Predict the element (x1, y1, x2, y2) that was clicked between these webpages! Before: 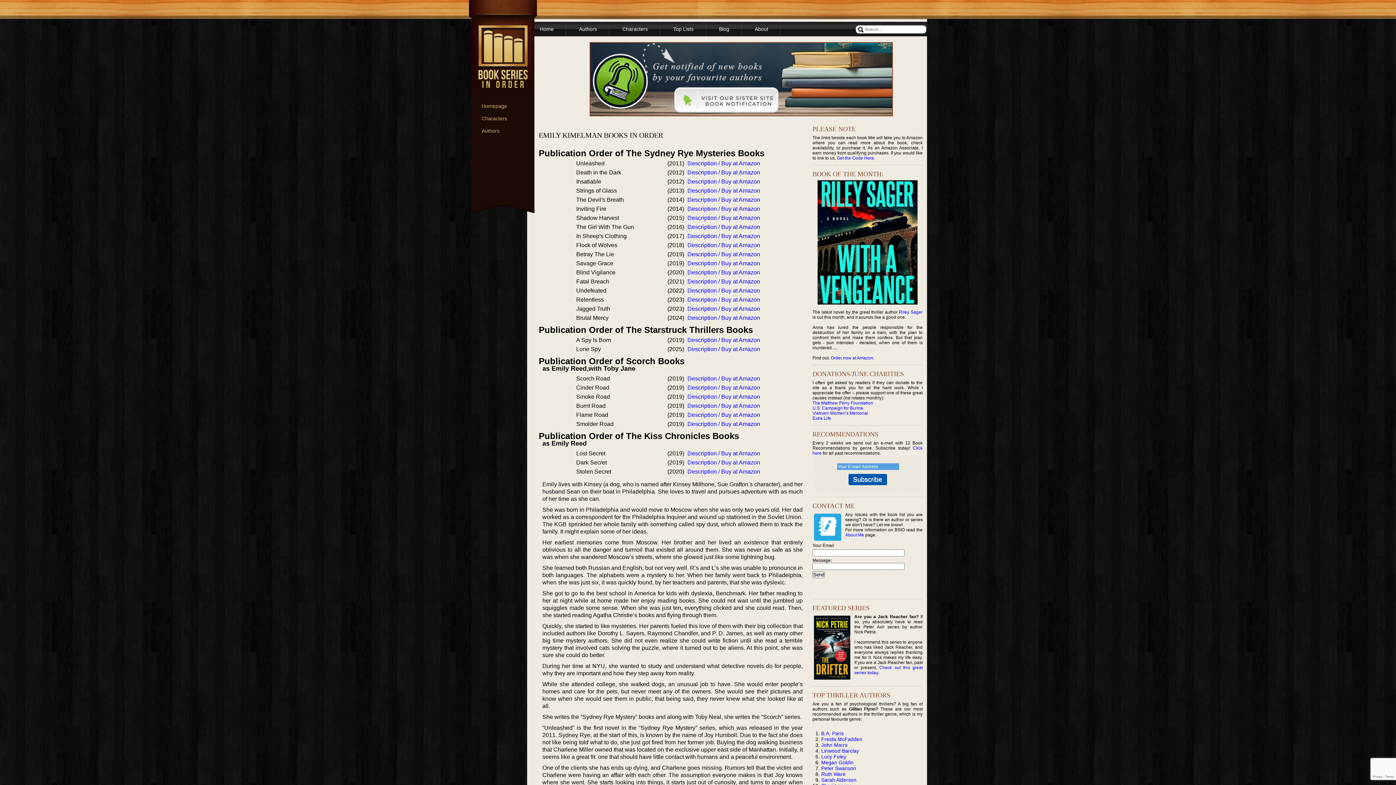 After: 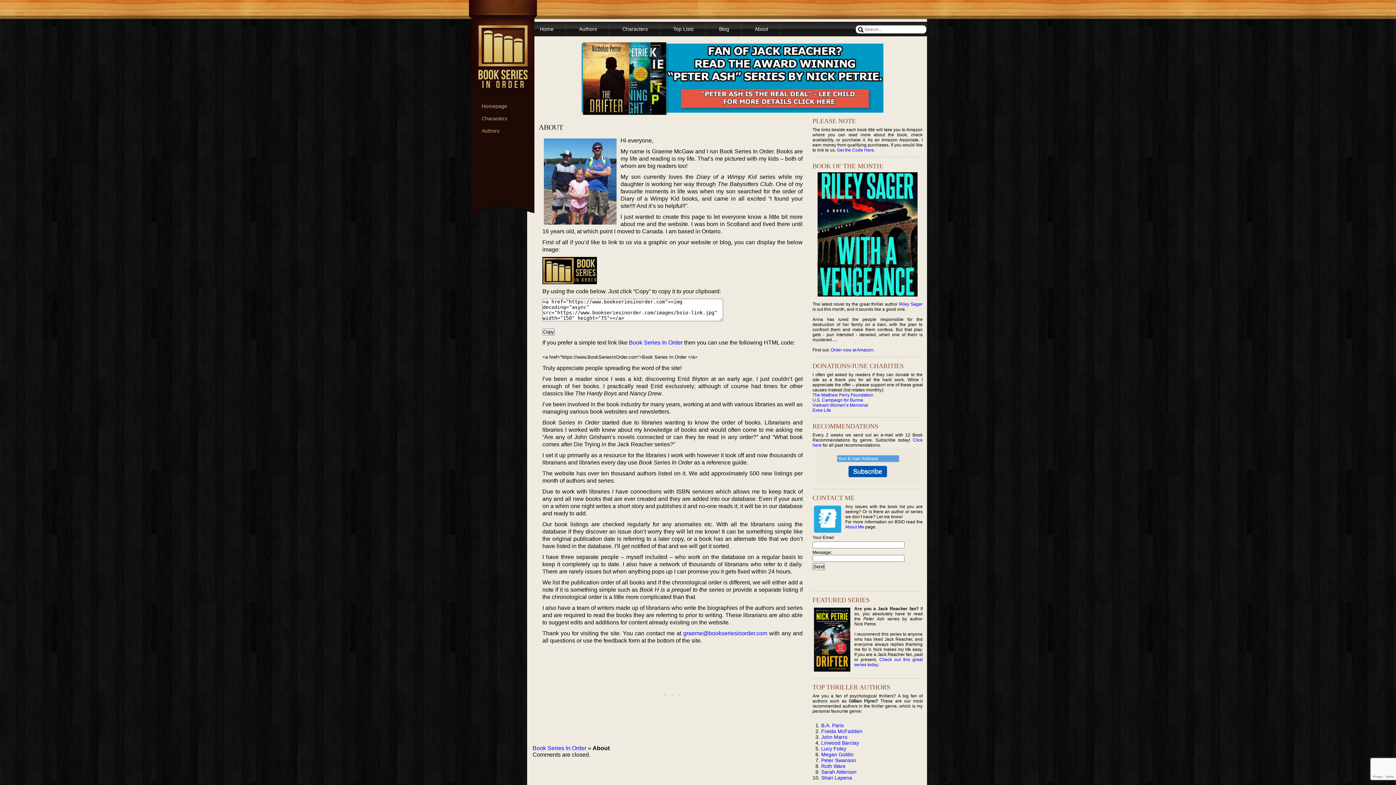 Action: label: About Me bbox: (845, 532, 864, 537)